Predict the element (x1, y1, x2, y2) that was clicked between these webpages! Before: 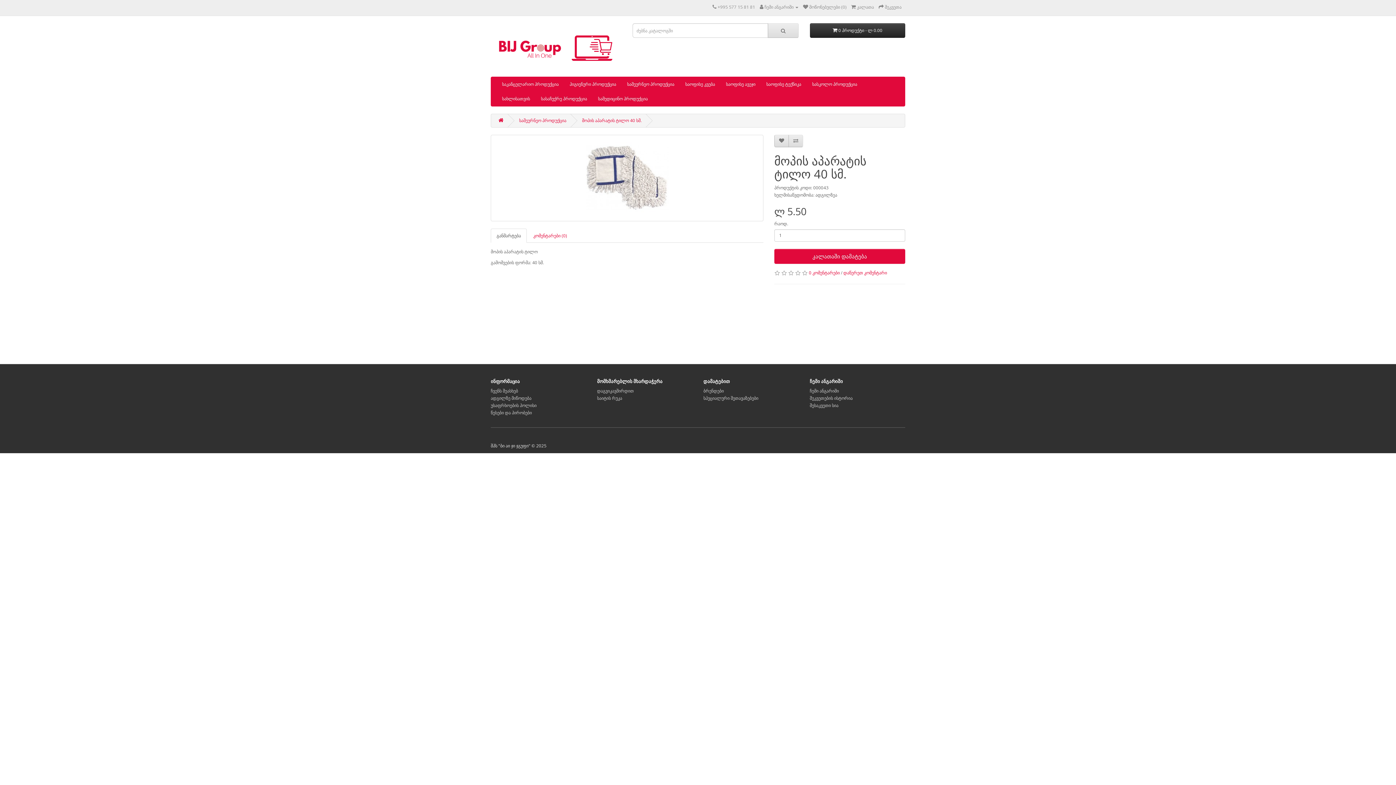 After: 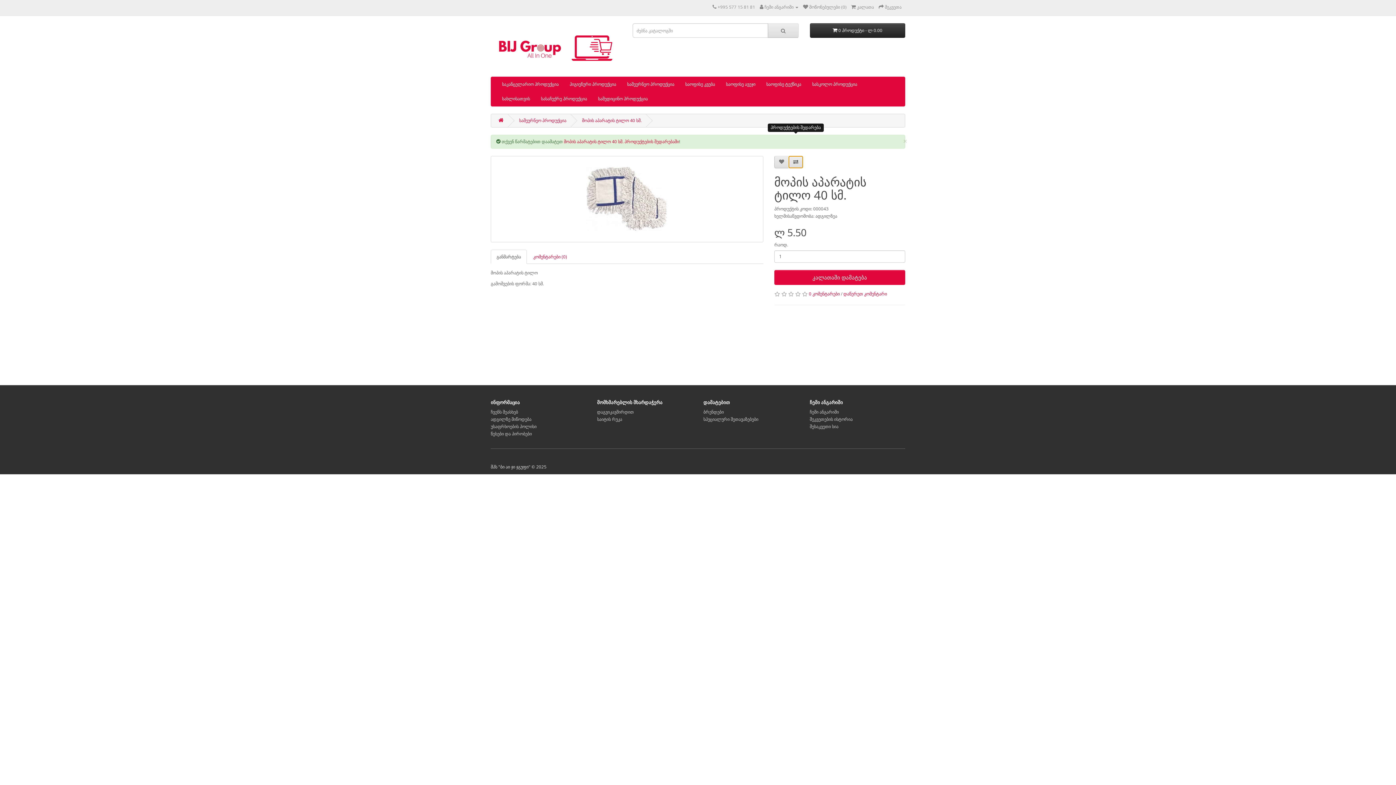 Action: bbox: (788, 134, 803, 147)